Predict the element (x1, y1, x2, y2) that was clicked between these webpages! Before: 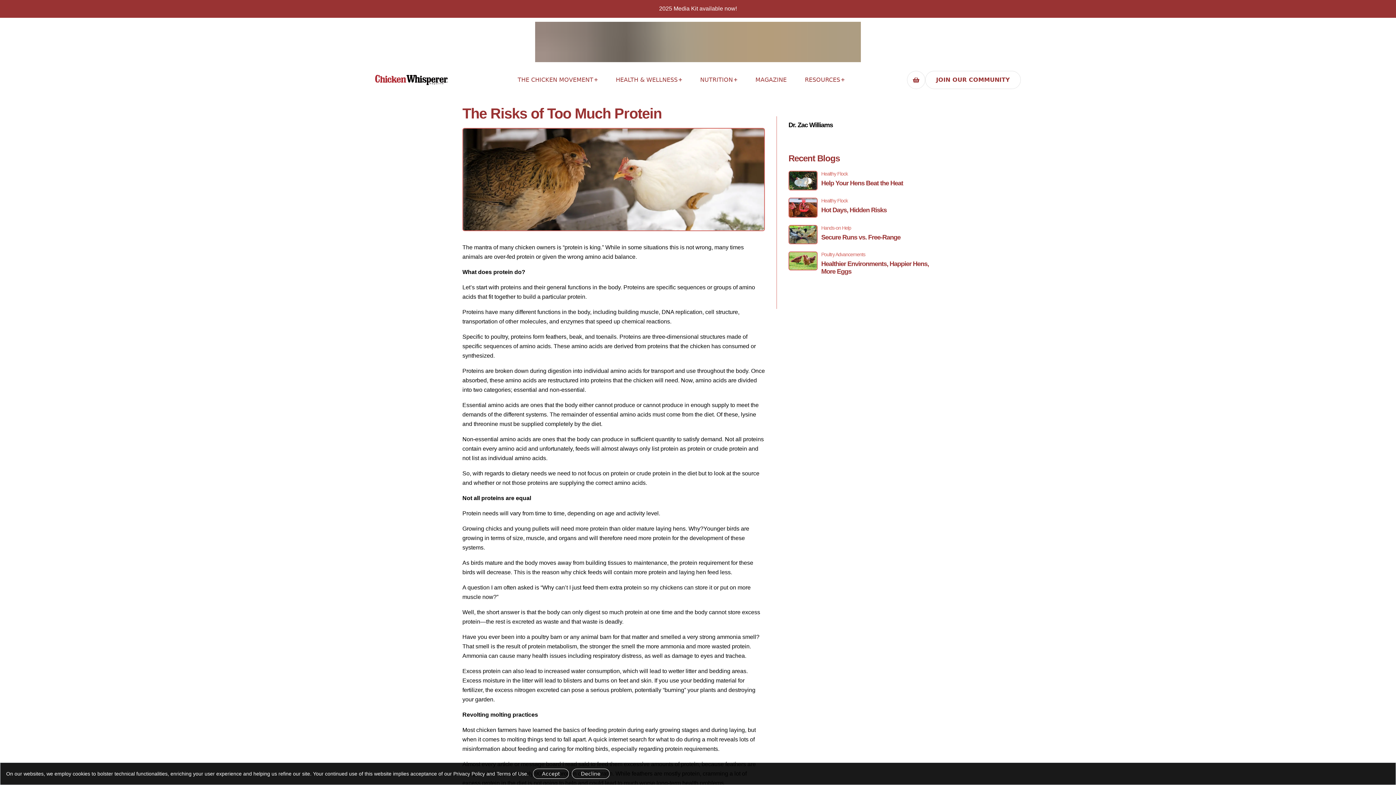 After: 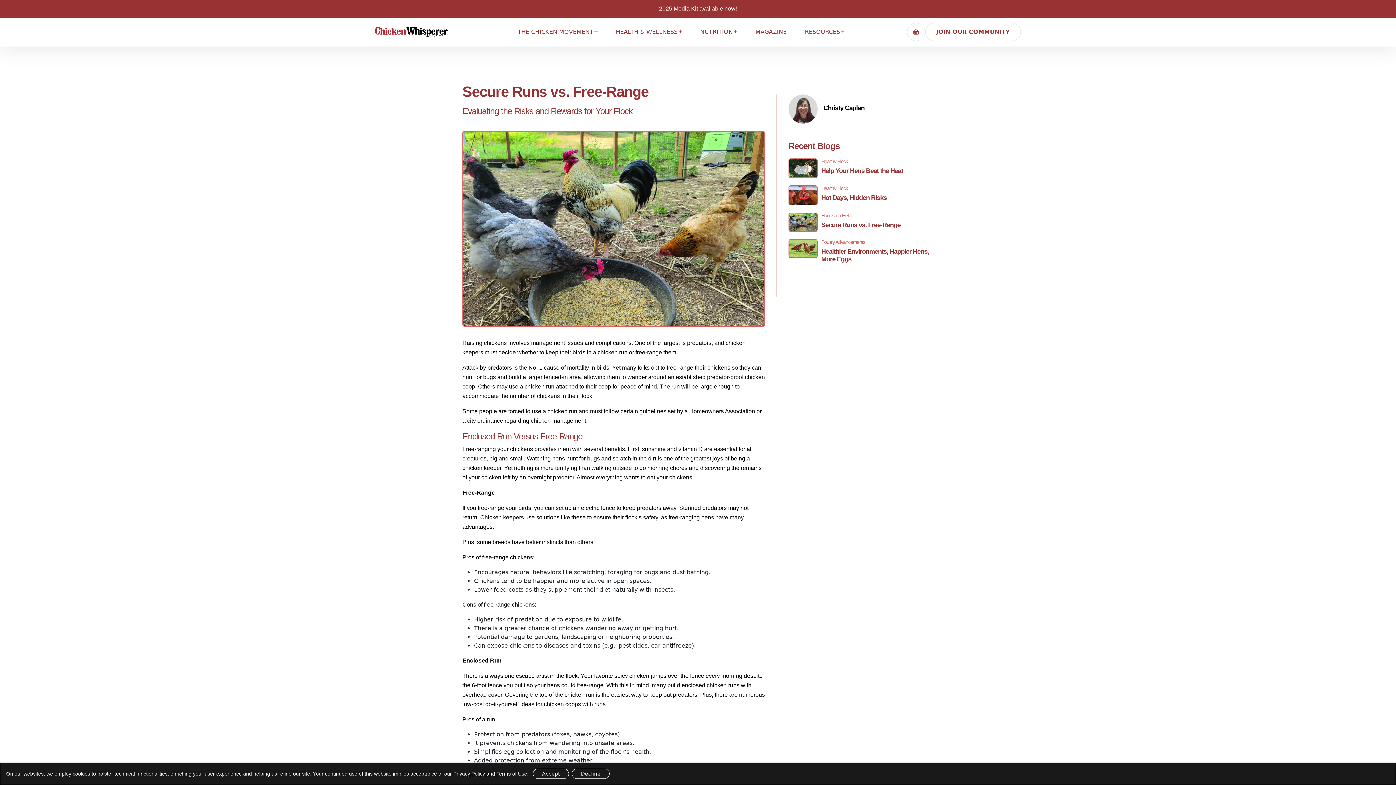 Action: bbox: (788, 225, 933, 244) label: Hands-on Help
Secure Runs vs. Free-Range